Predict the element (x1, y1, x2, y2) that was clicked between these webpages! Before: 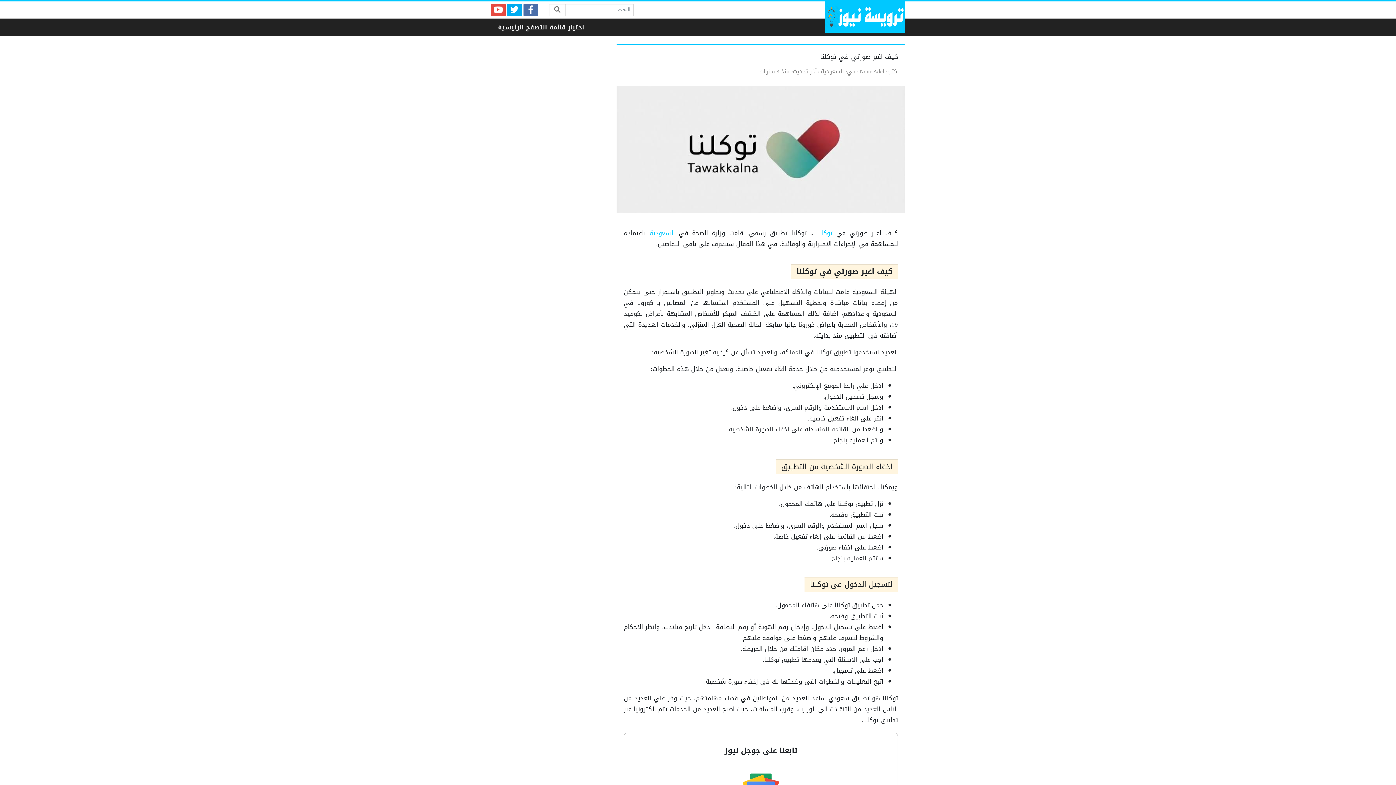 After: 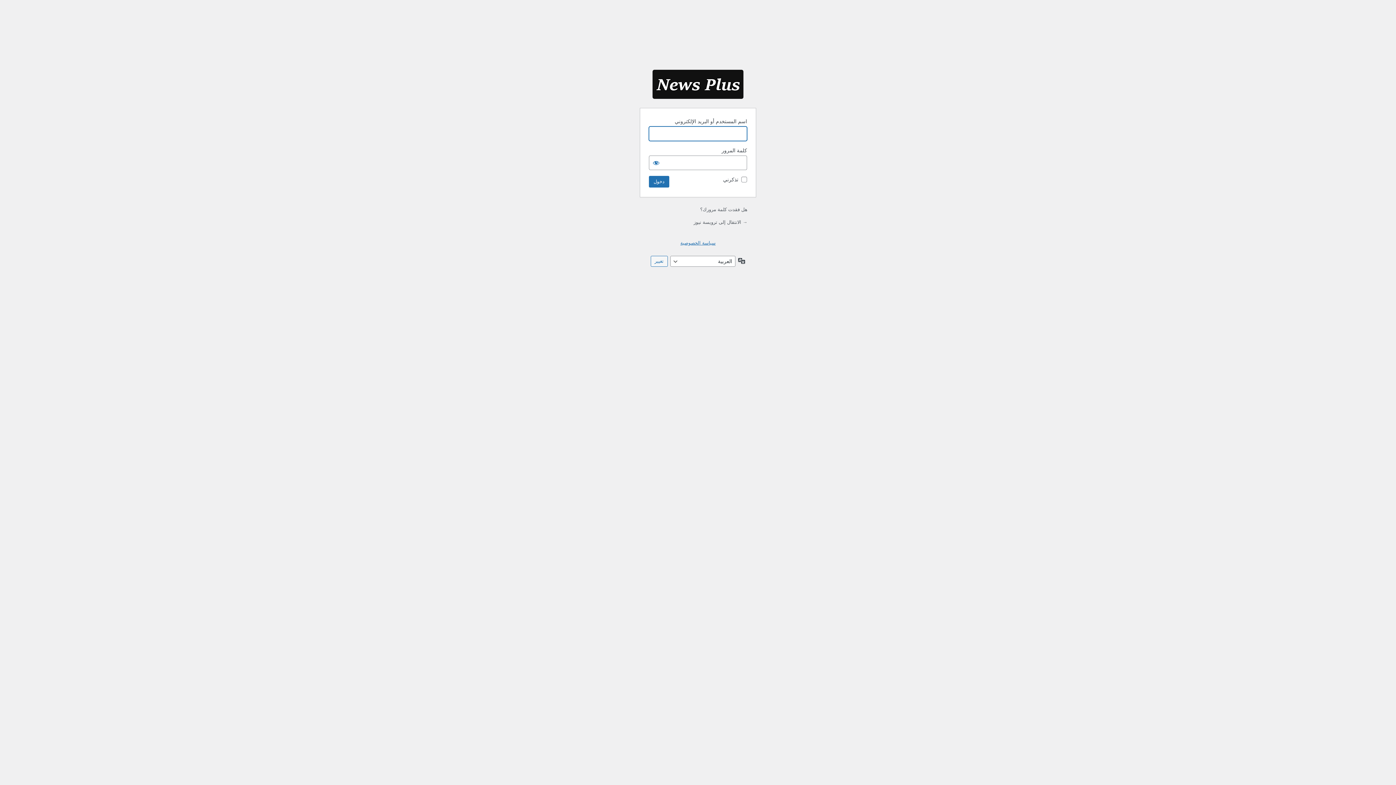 Action: label: اختيار قائمة التصفح الرئيسية bbox: (490, 18, 591, 36)